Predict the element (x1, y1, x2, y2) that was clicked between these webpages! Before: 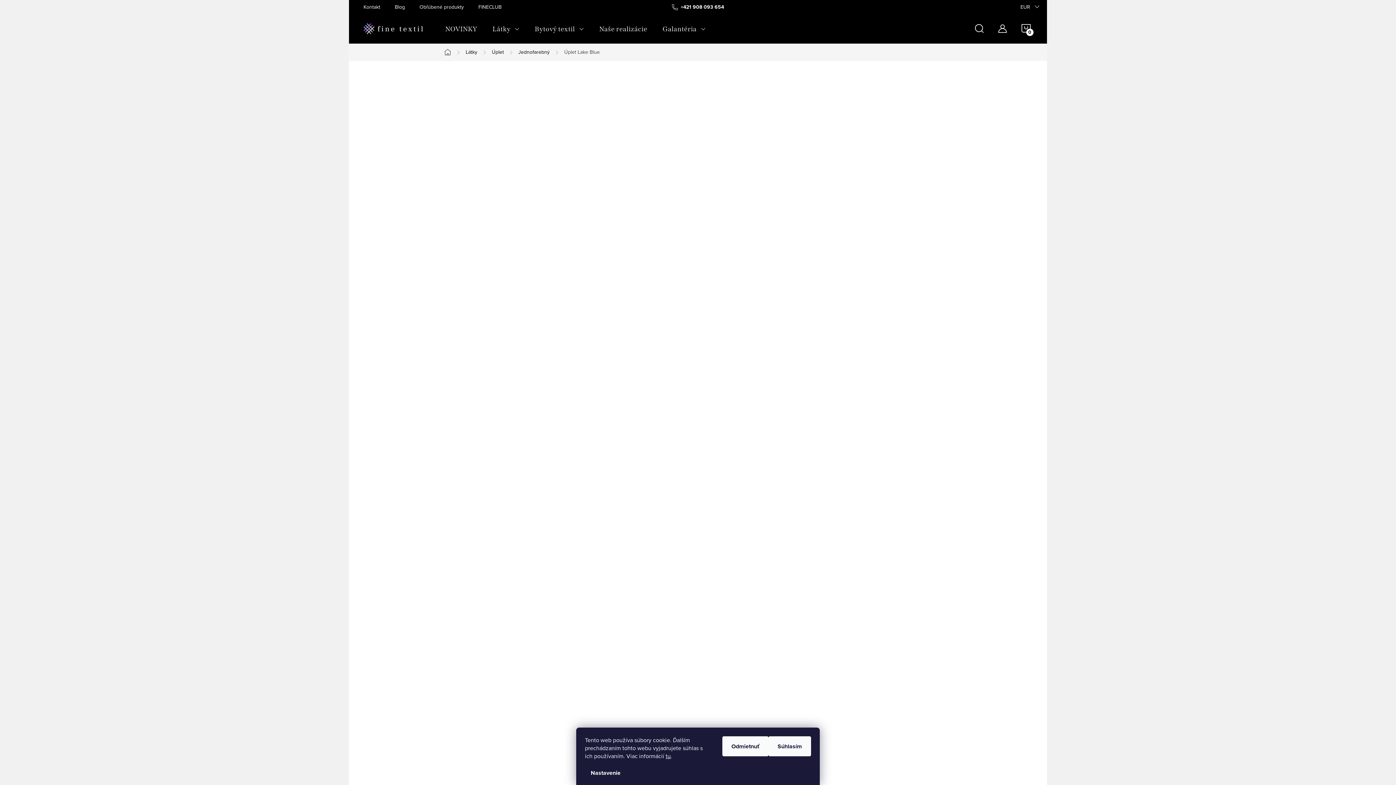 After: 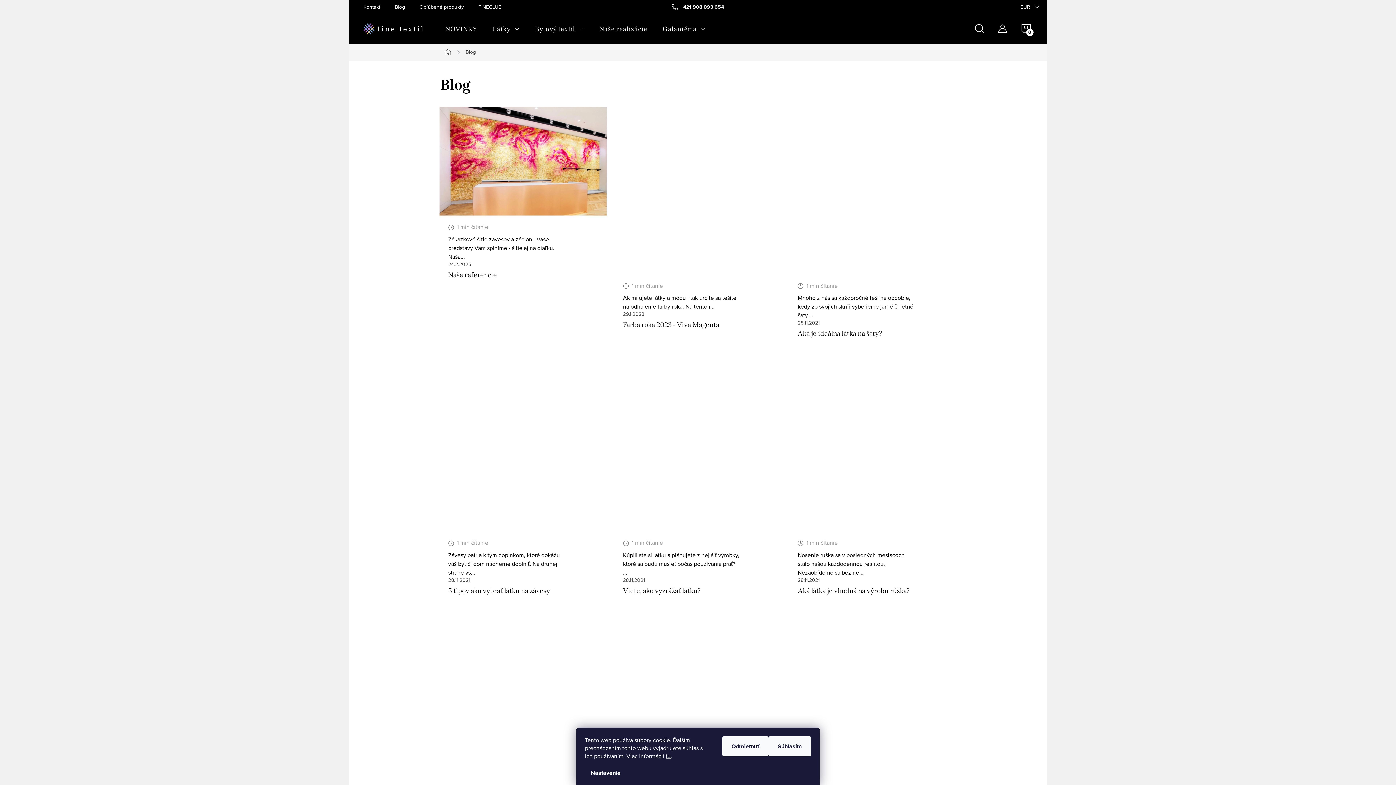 Action: bbox: (394, 0, 419, 14) label: Blog